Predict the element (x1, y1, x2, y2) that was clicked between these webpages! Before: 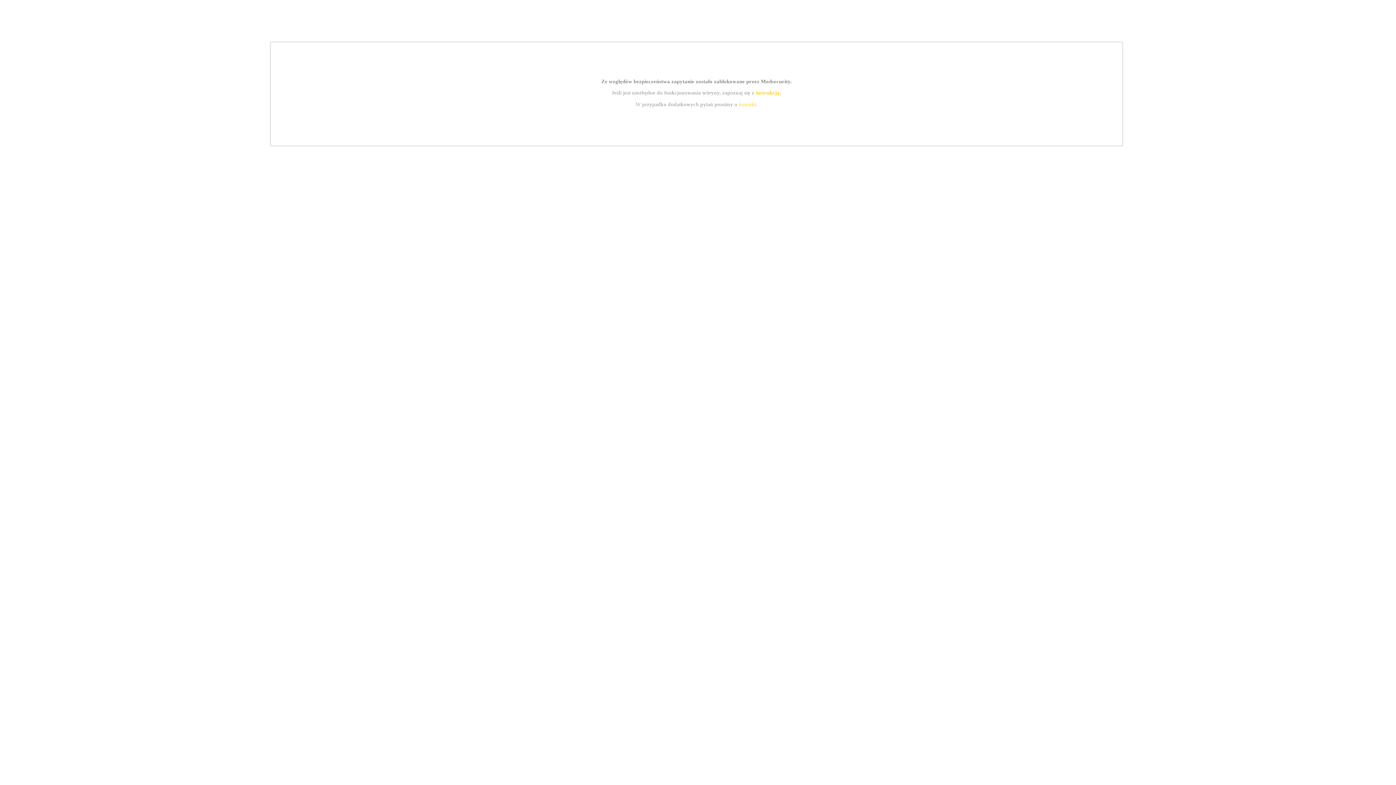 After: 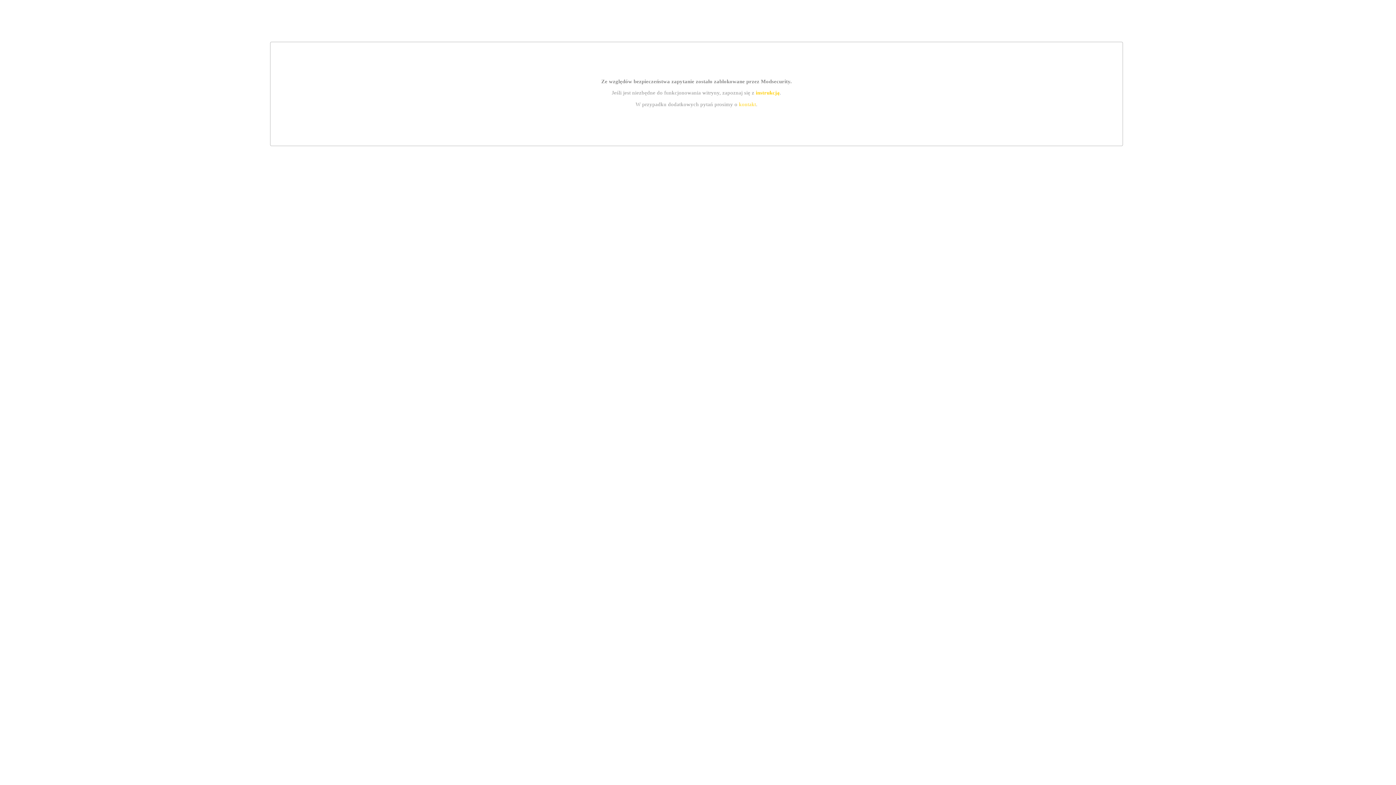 Action: label: kontakt bbox: (739, 101, 756, 107)